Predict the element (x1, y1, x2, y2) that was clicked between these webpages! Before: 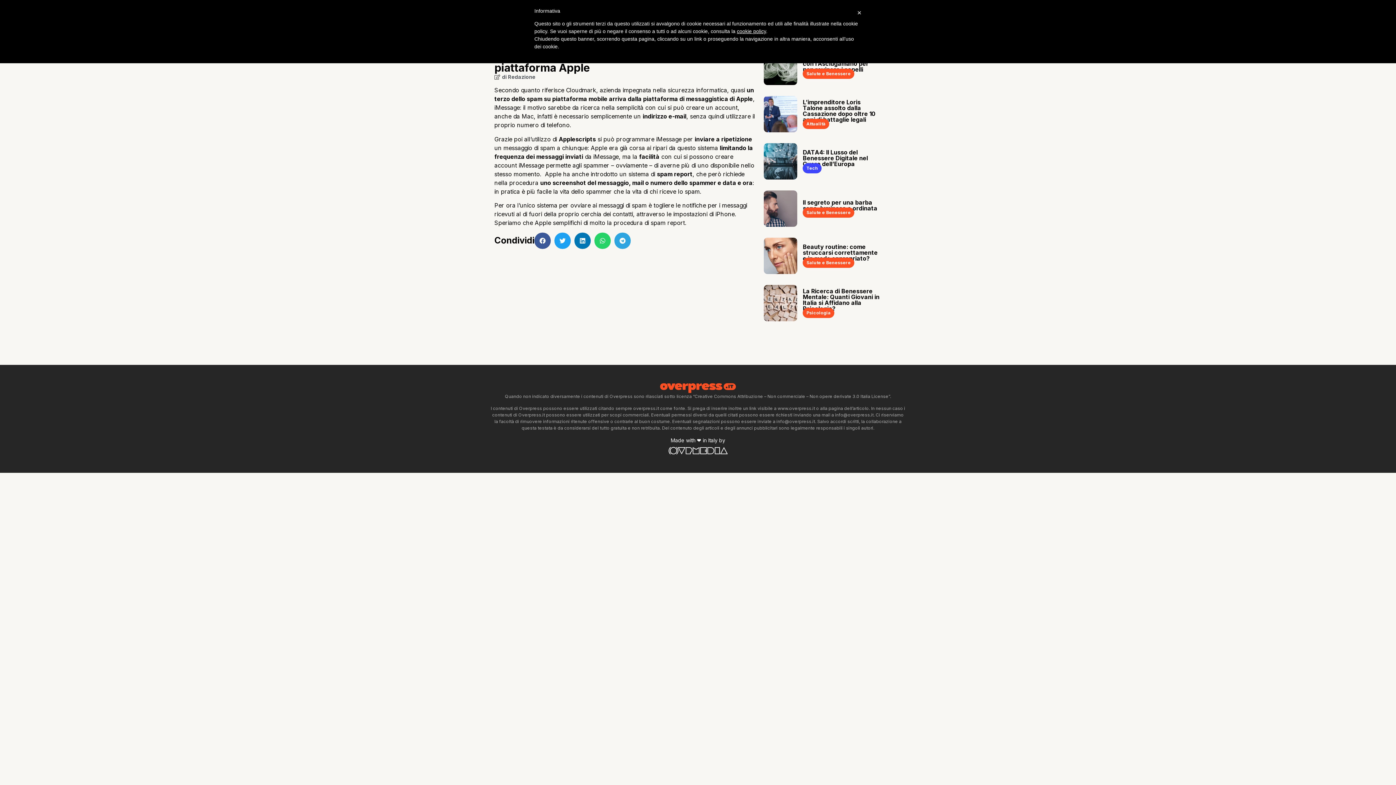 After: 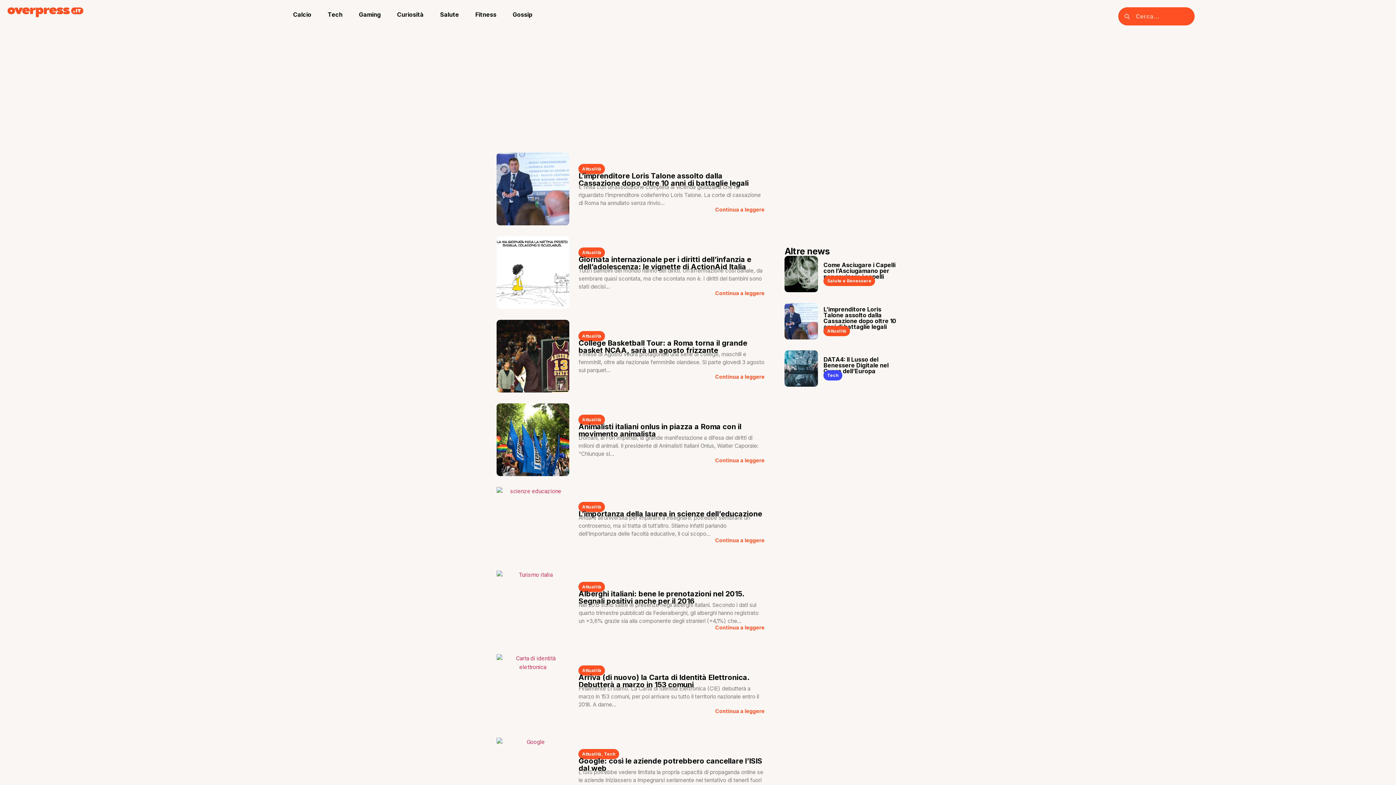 Action: label: Attualità bbox: (806, 121, 825, 126)